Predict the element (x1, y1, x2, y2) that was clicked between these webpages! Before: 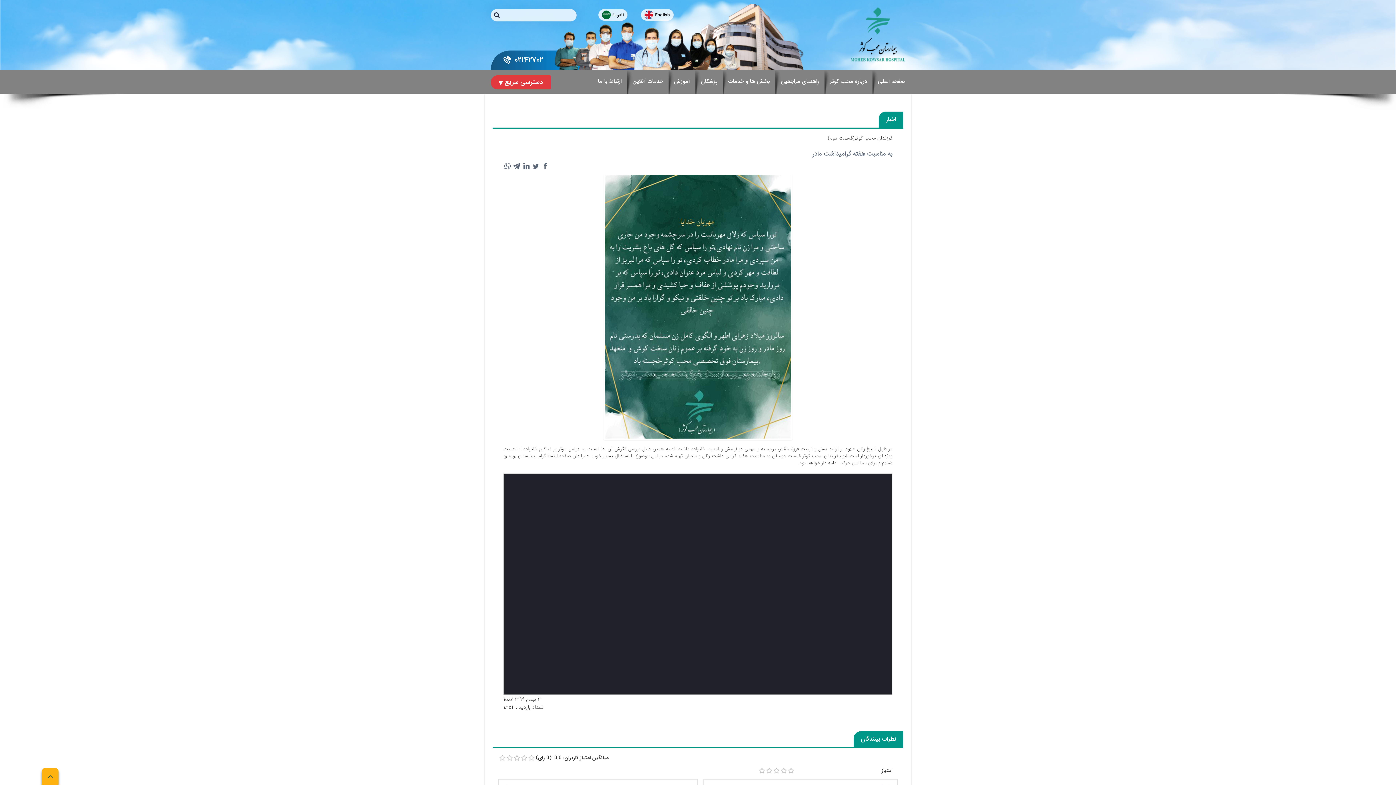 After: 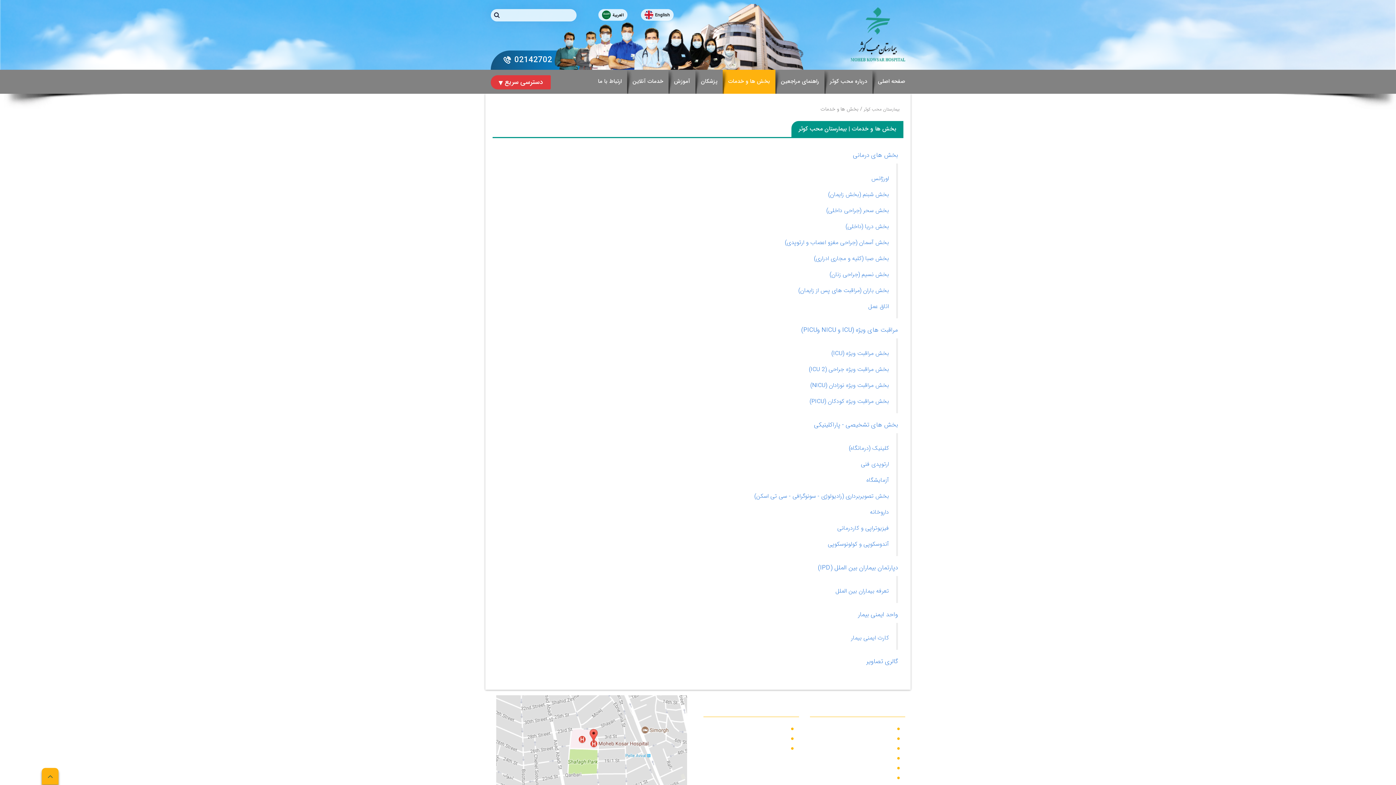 Action: label: بخش ها و خدمات bbox: (728, 77, 770, 85)